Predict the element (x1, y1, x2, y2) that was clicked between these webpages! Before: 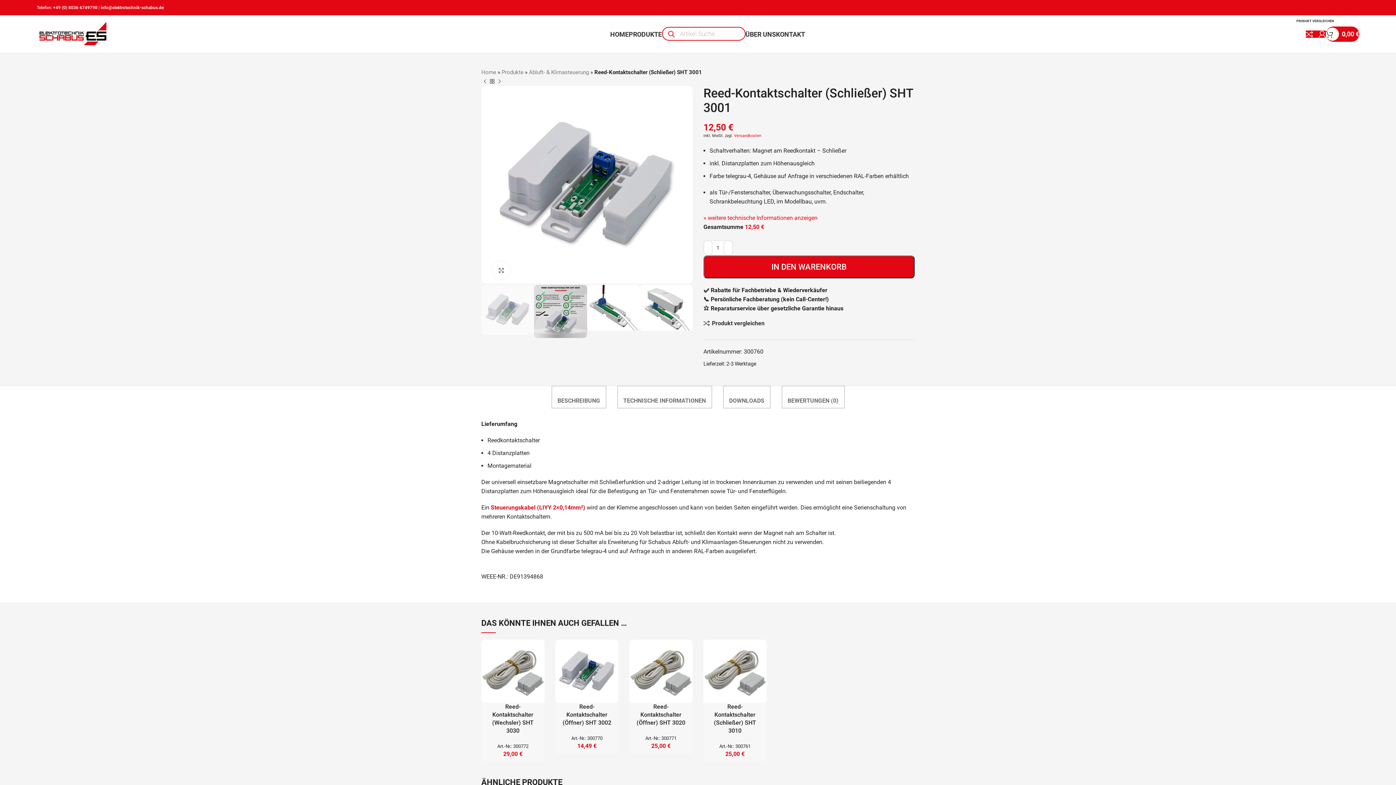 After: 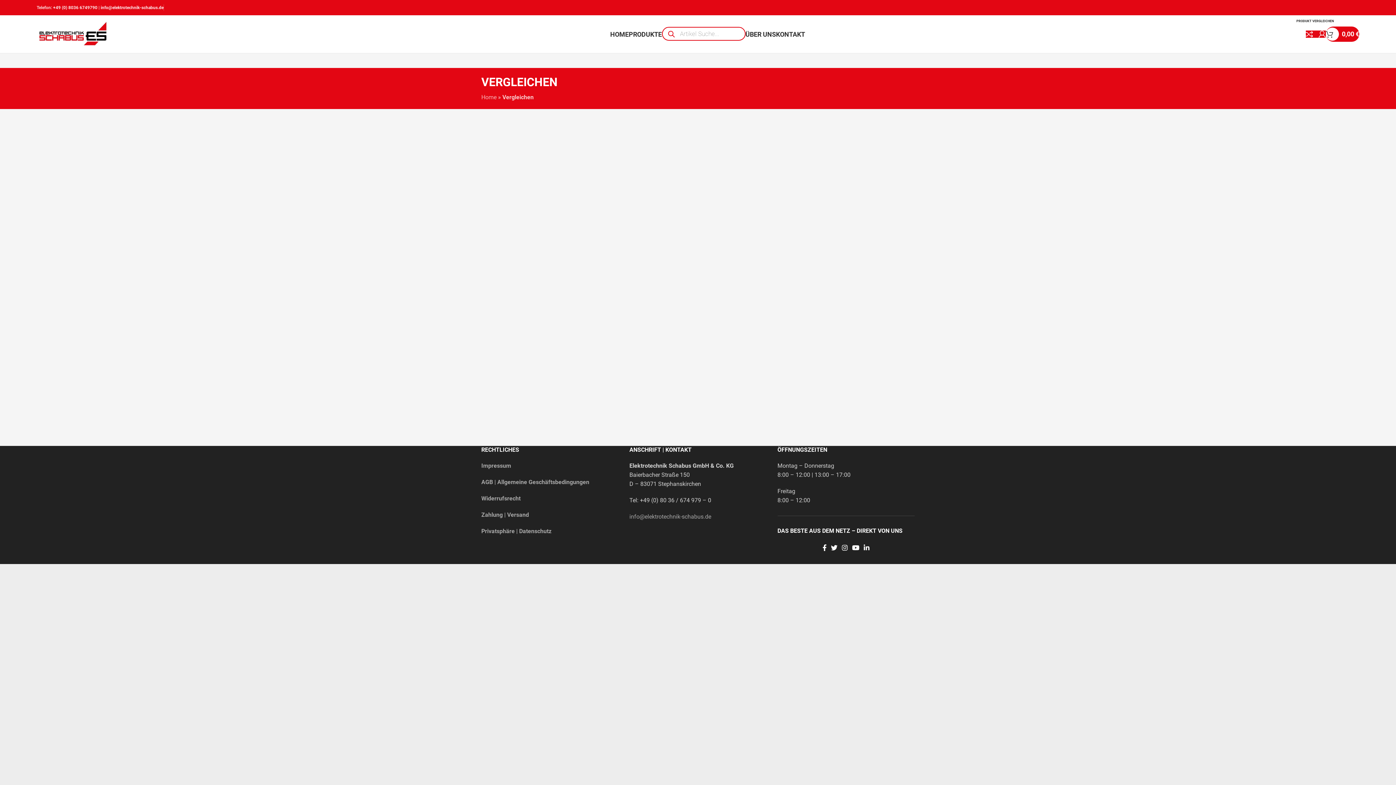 Action: bbox: (1306, 26, 1318, 41) label: 0
PRODUKT VERGLEICHEN